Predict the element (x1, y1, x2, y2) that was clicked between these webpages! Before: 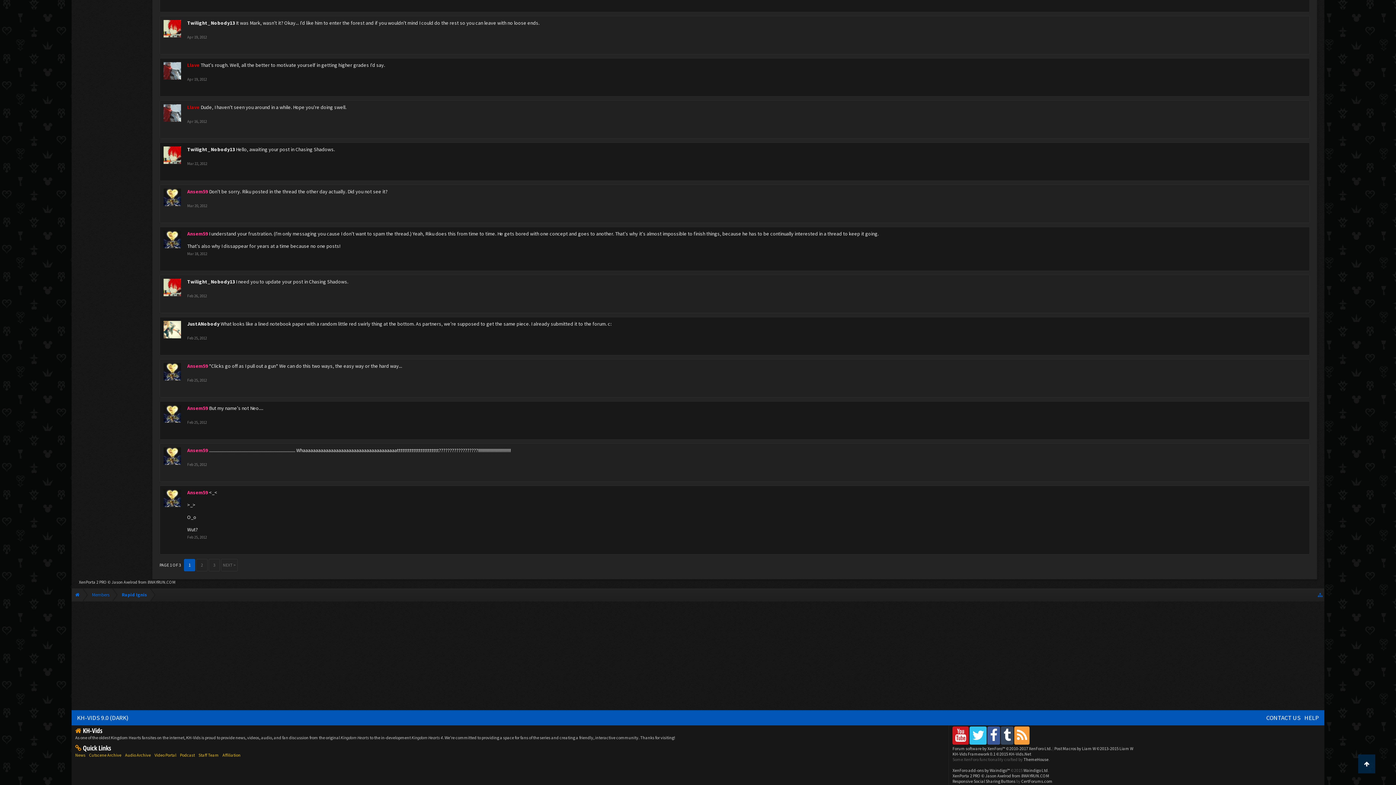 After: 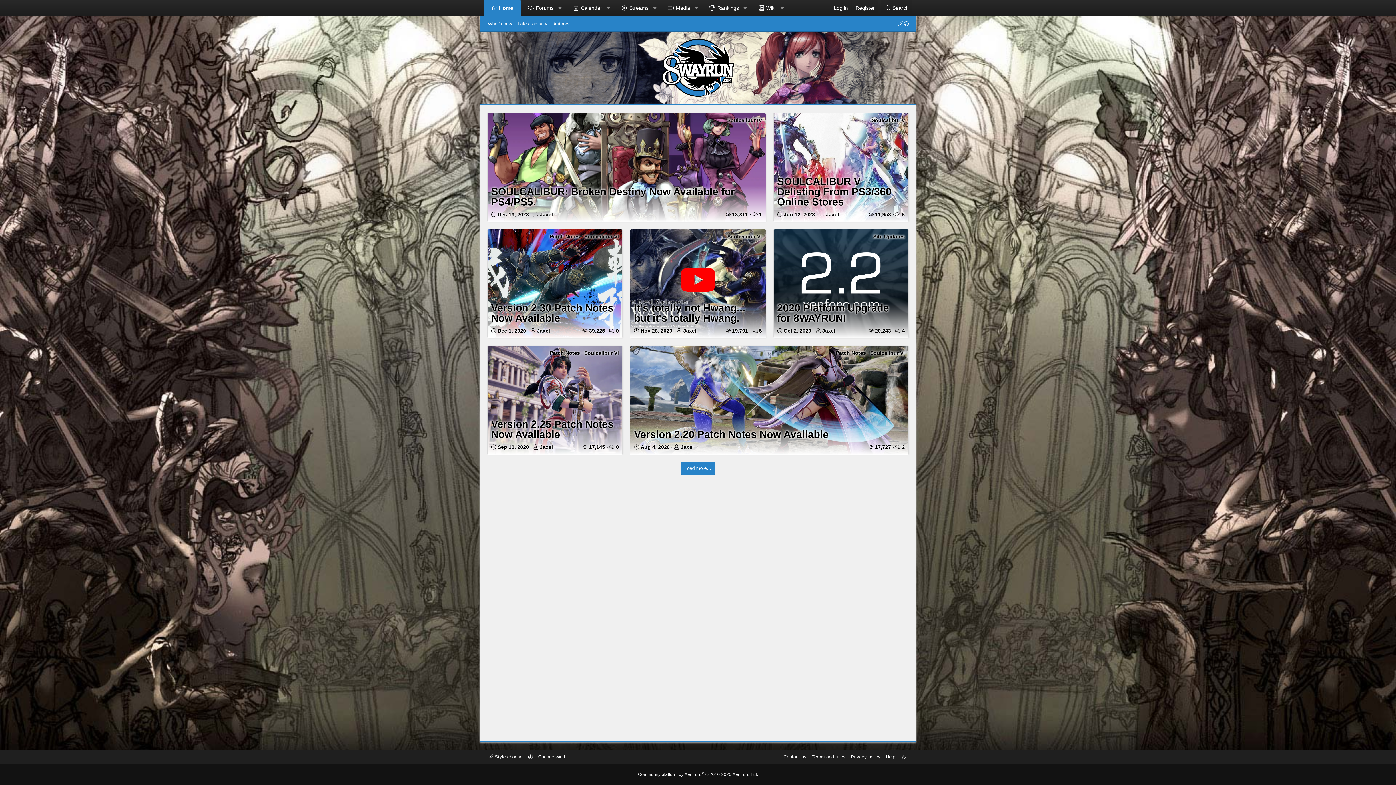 Action: bbox: (147, 579, 175, 585) label: 8WAYRUN.COM